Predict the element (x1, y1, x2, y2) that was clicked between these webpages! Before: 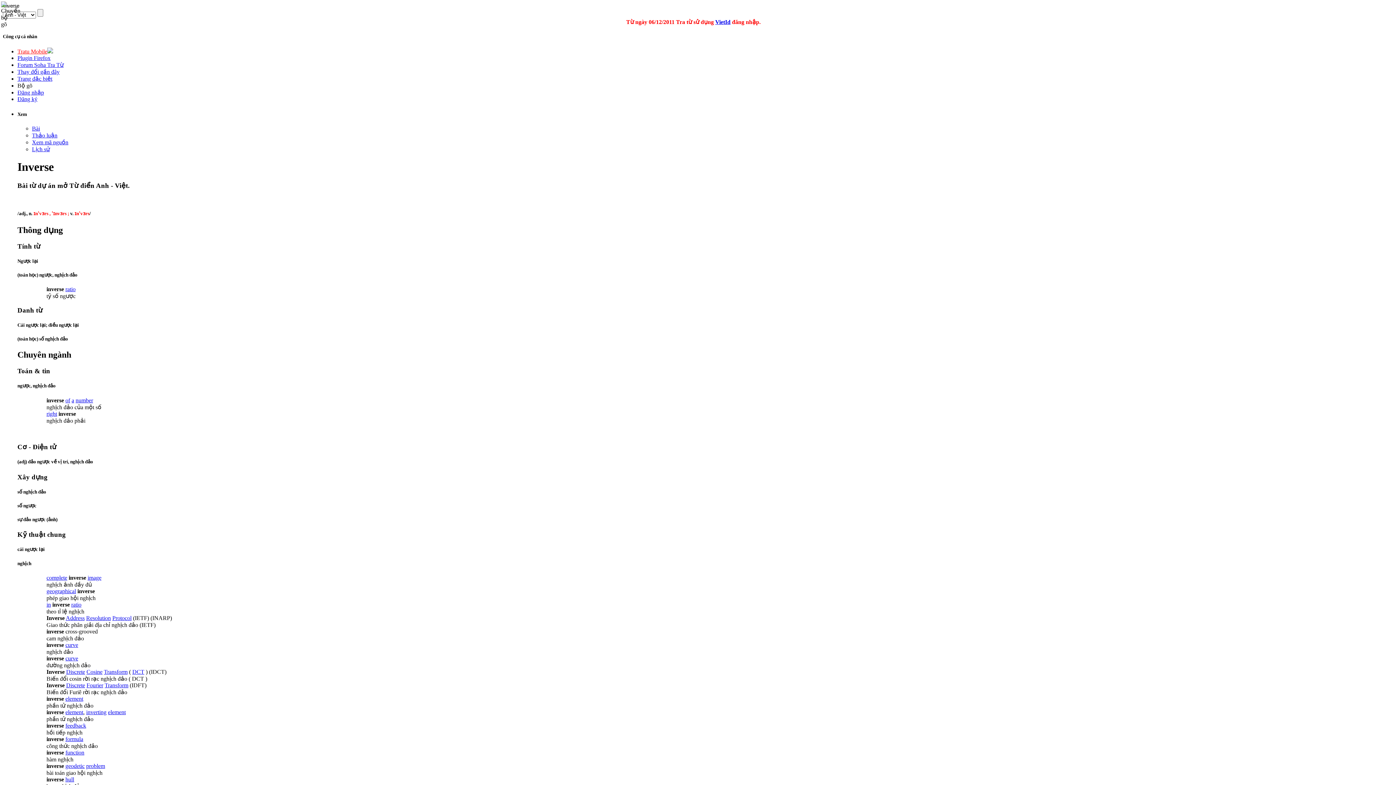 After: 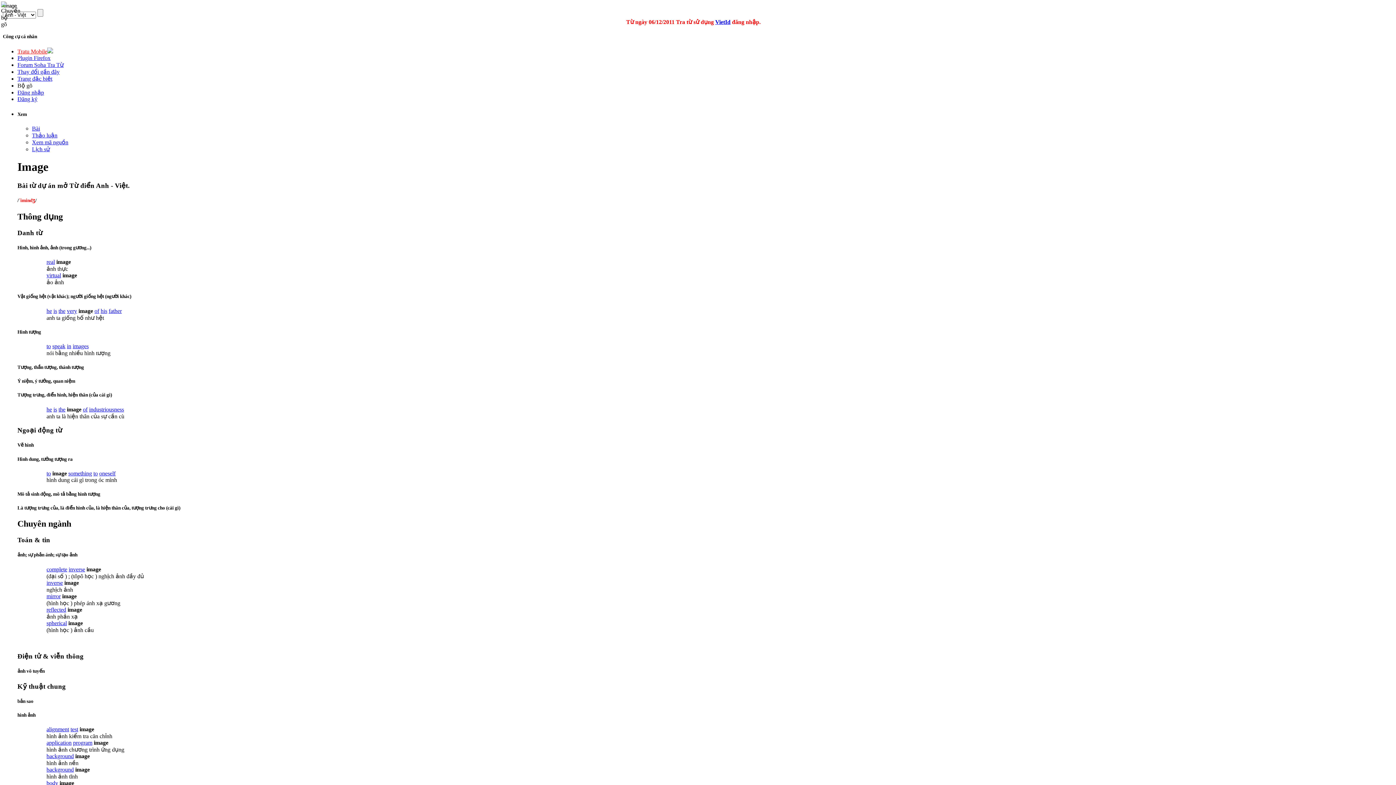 Action: label: image bbox: (87, 574, 101, 581)